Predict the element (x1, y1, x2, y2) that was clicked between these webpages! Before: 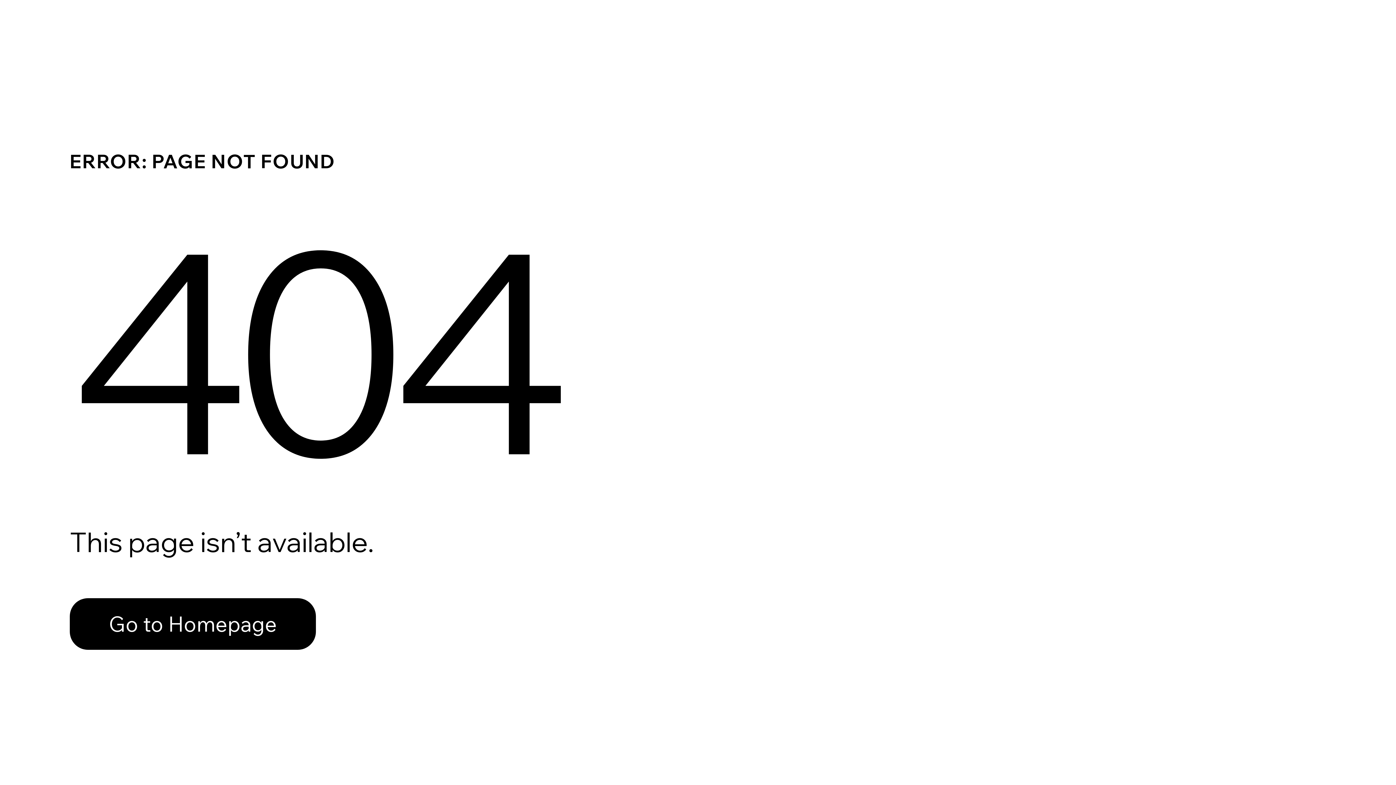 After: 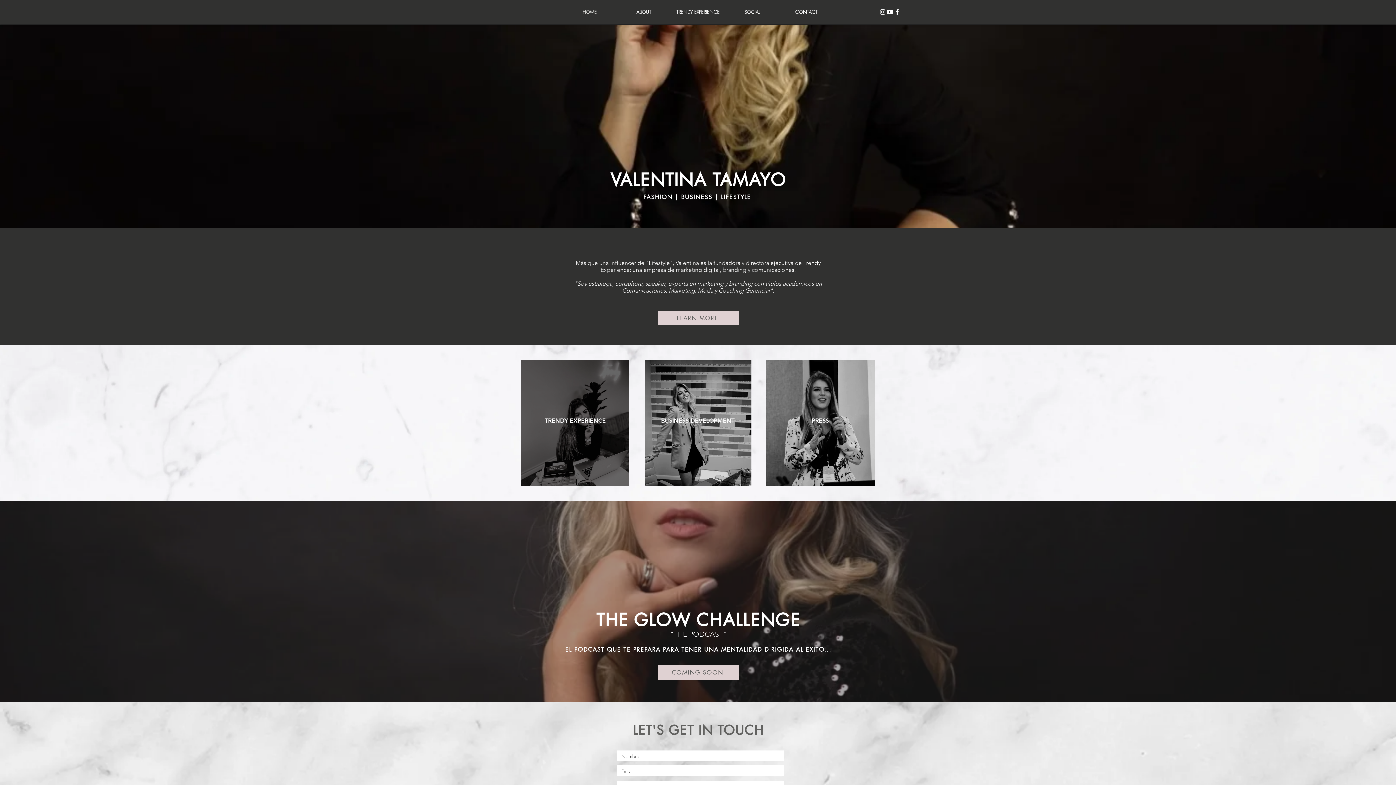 Action: label: Go to Homepage bbox: (69, 582, 768, 659)